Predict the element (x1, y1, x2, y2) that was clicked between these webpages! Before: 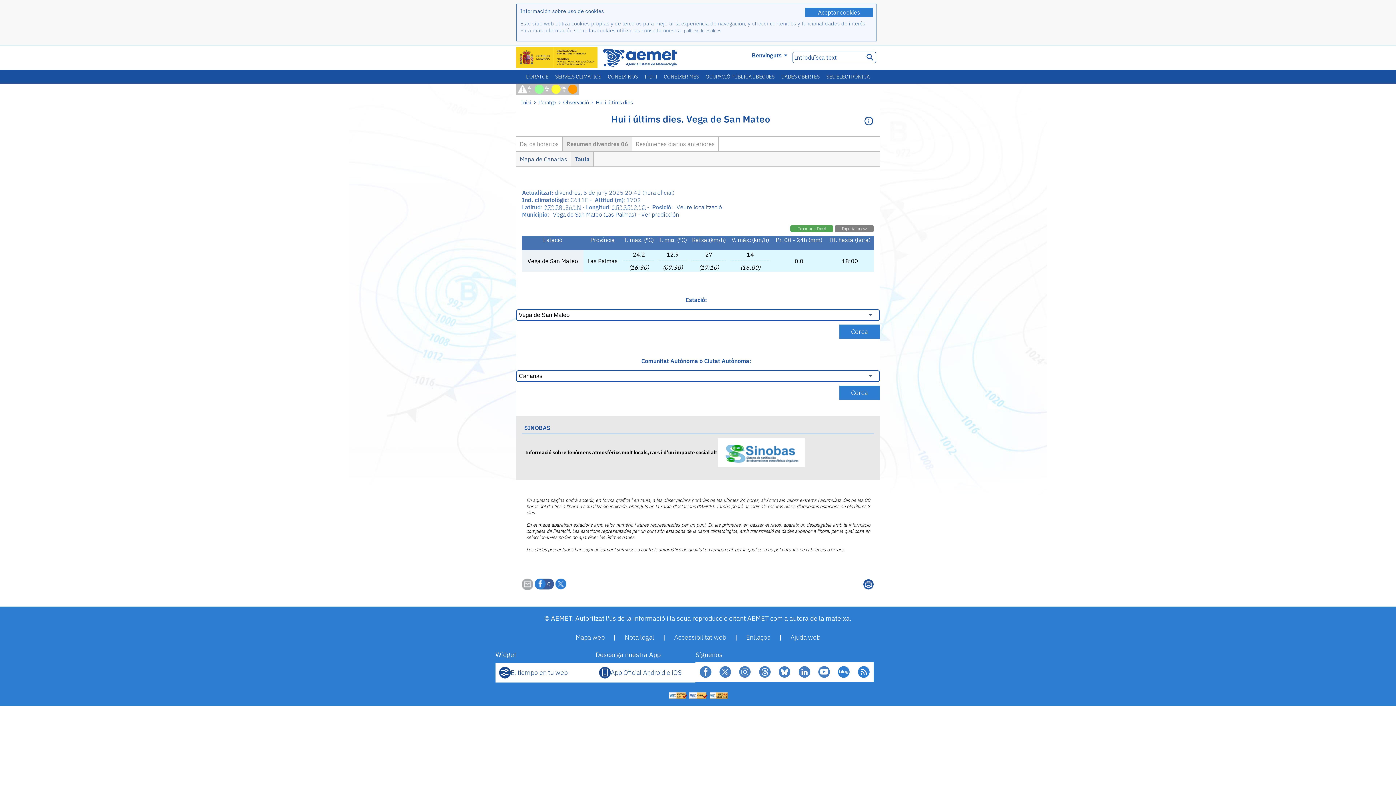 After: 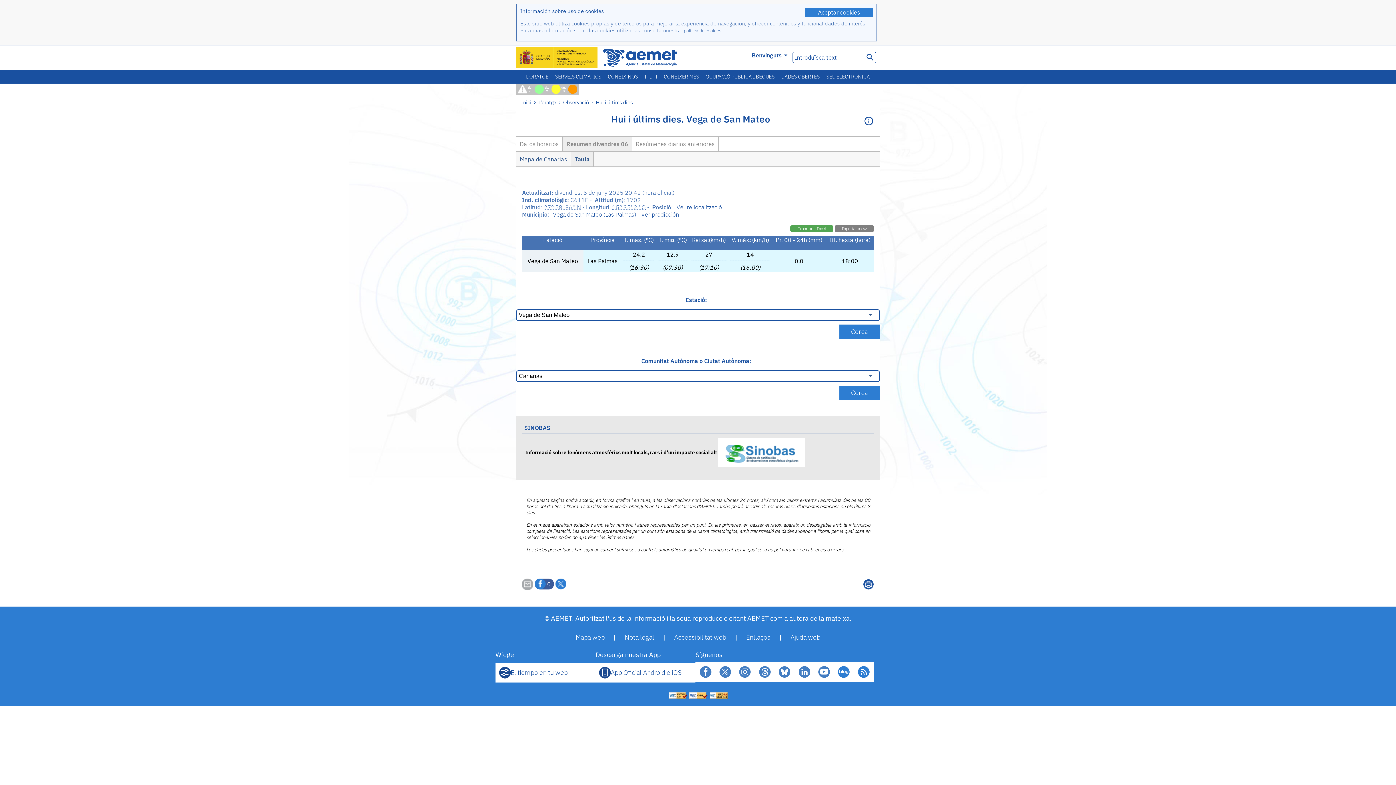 Action: bbox: (834, 662, 854, 682)